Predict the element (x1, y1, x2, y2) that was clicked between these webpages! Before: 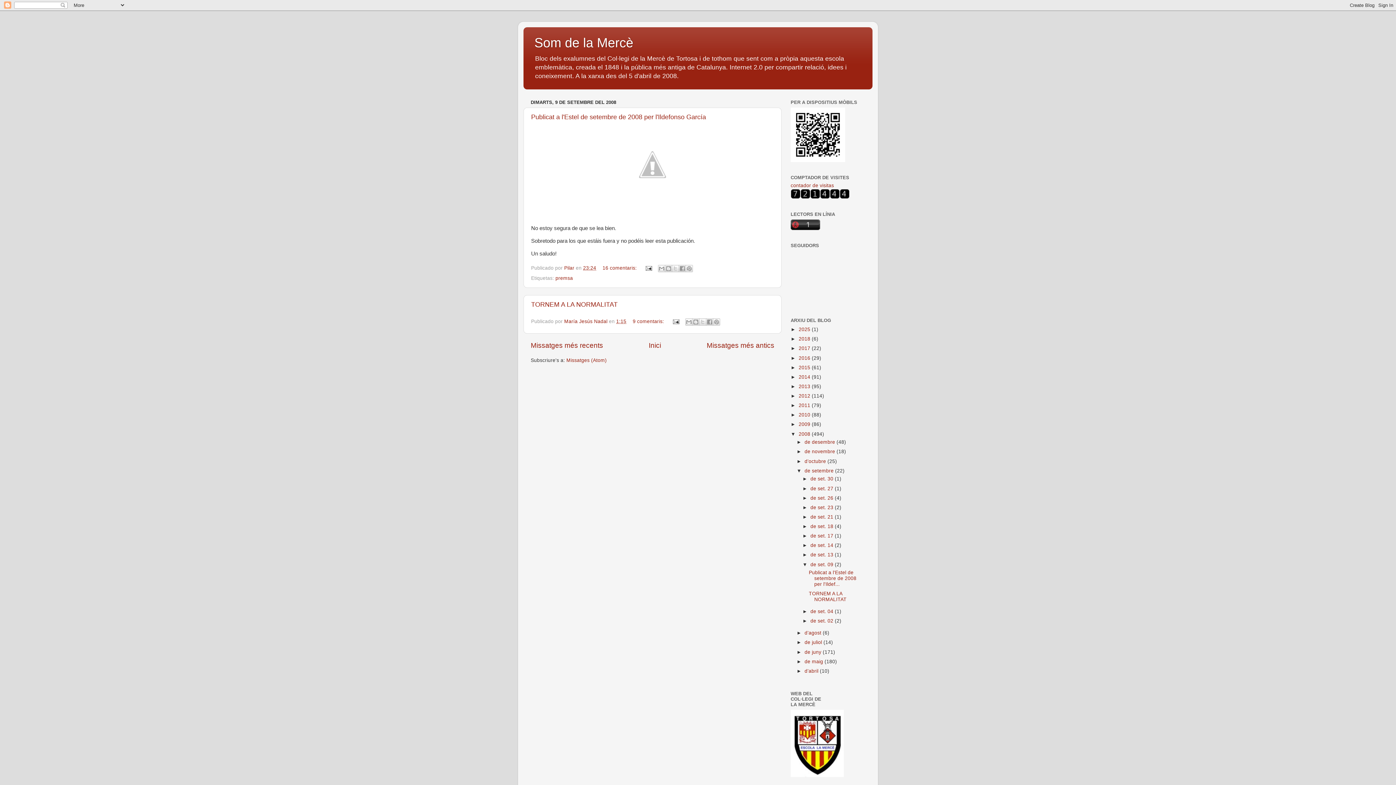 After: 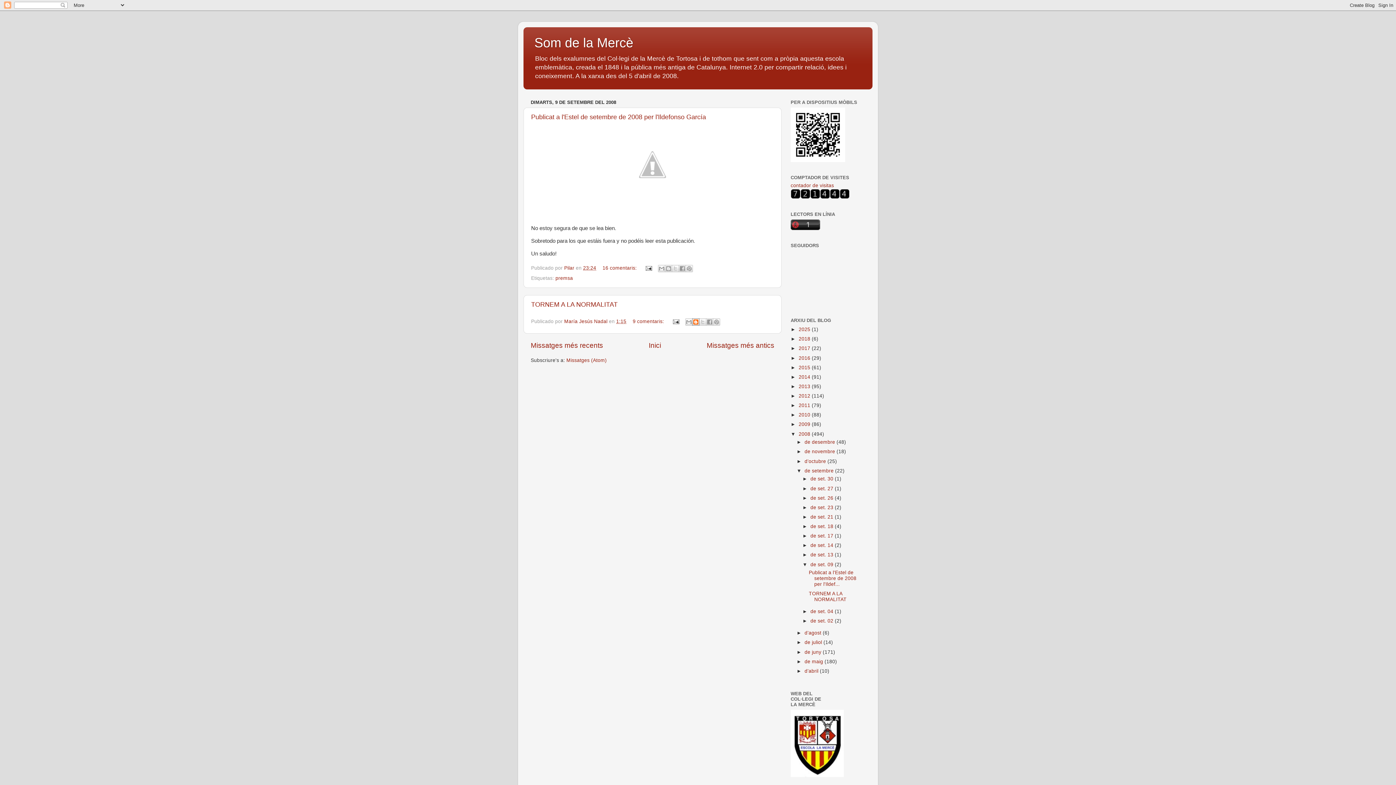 Action: label: BlogThis! bbox: (692, 318, 699, 325)